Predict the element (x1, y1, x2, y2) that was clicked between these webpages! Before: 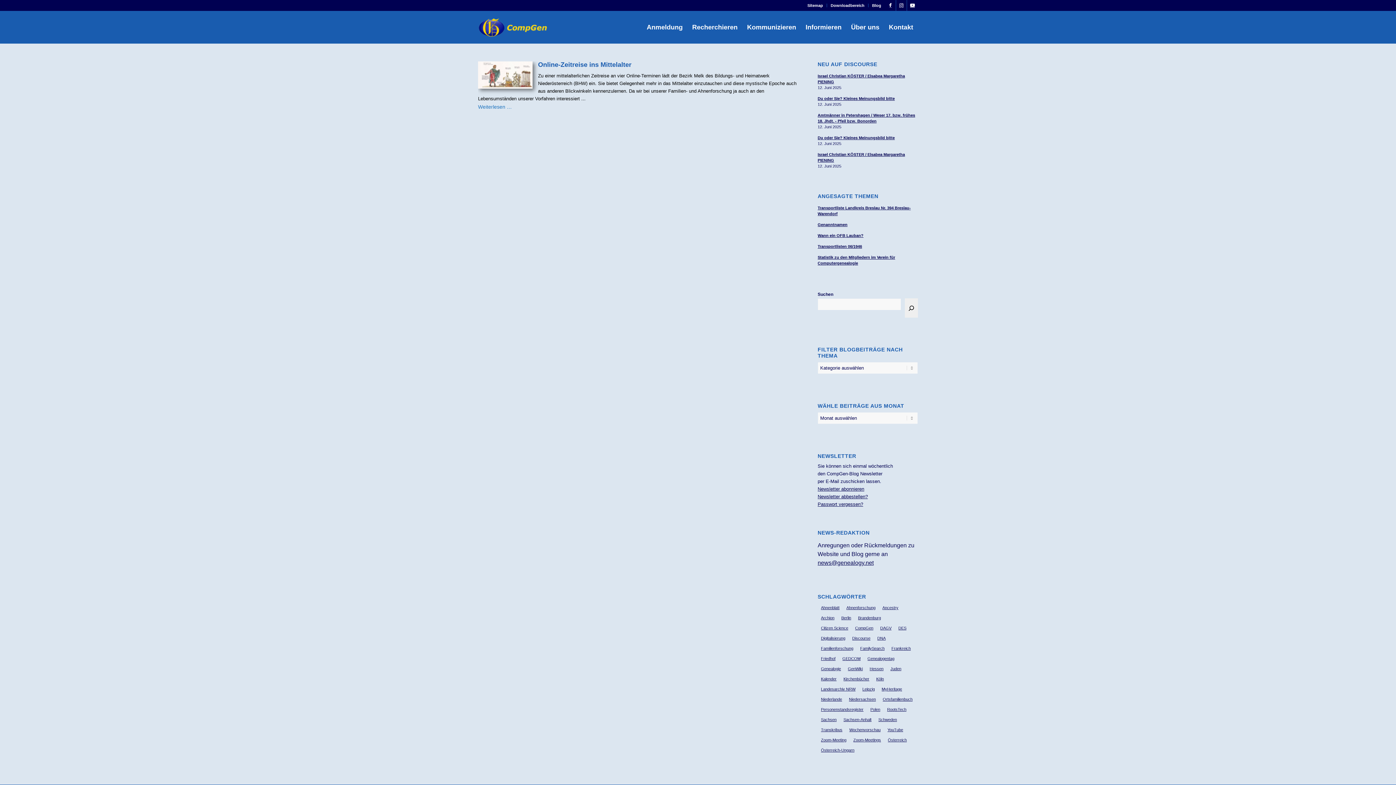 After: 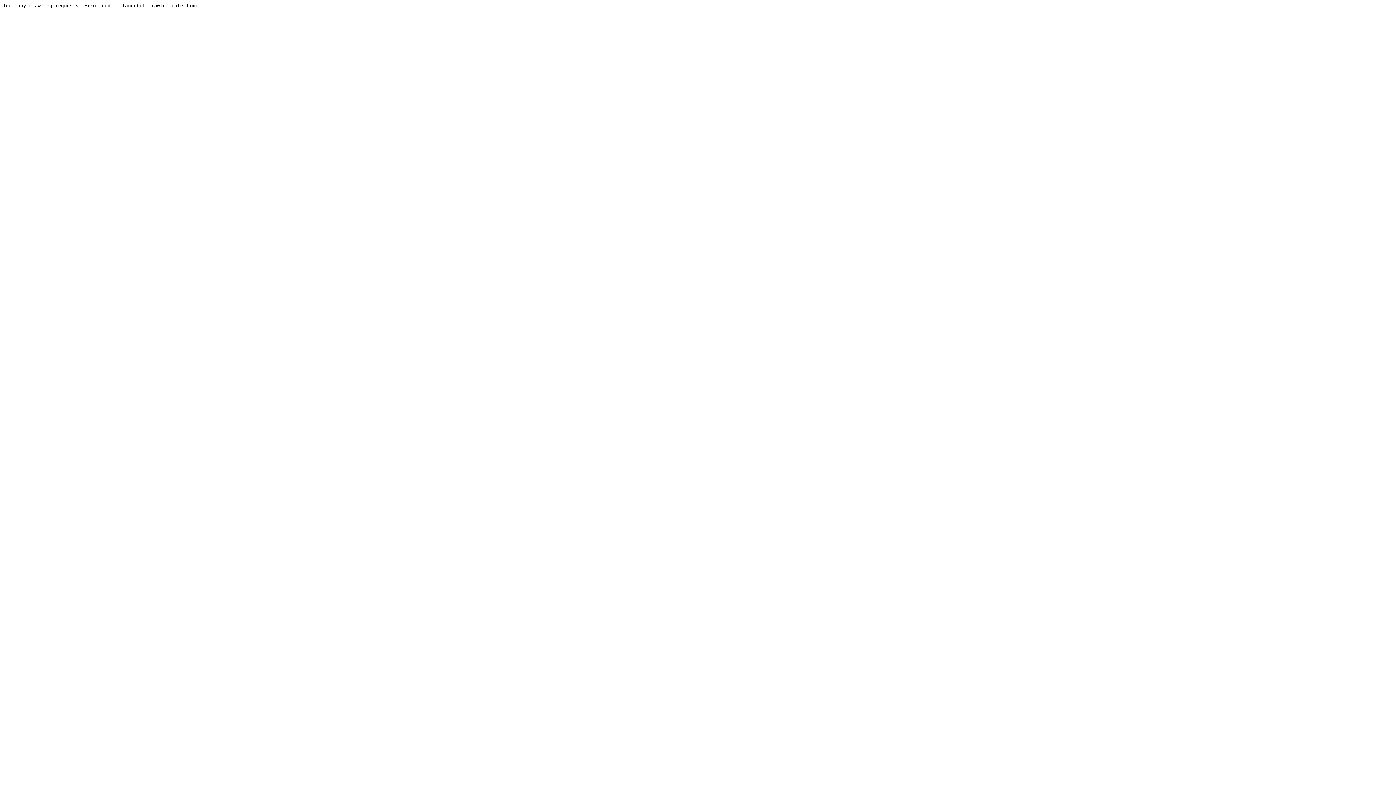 Action: bbox: (817, 61, 918, 67) label: NEU AUF DISCOURSE